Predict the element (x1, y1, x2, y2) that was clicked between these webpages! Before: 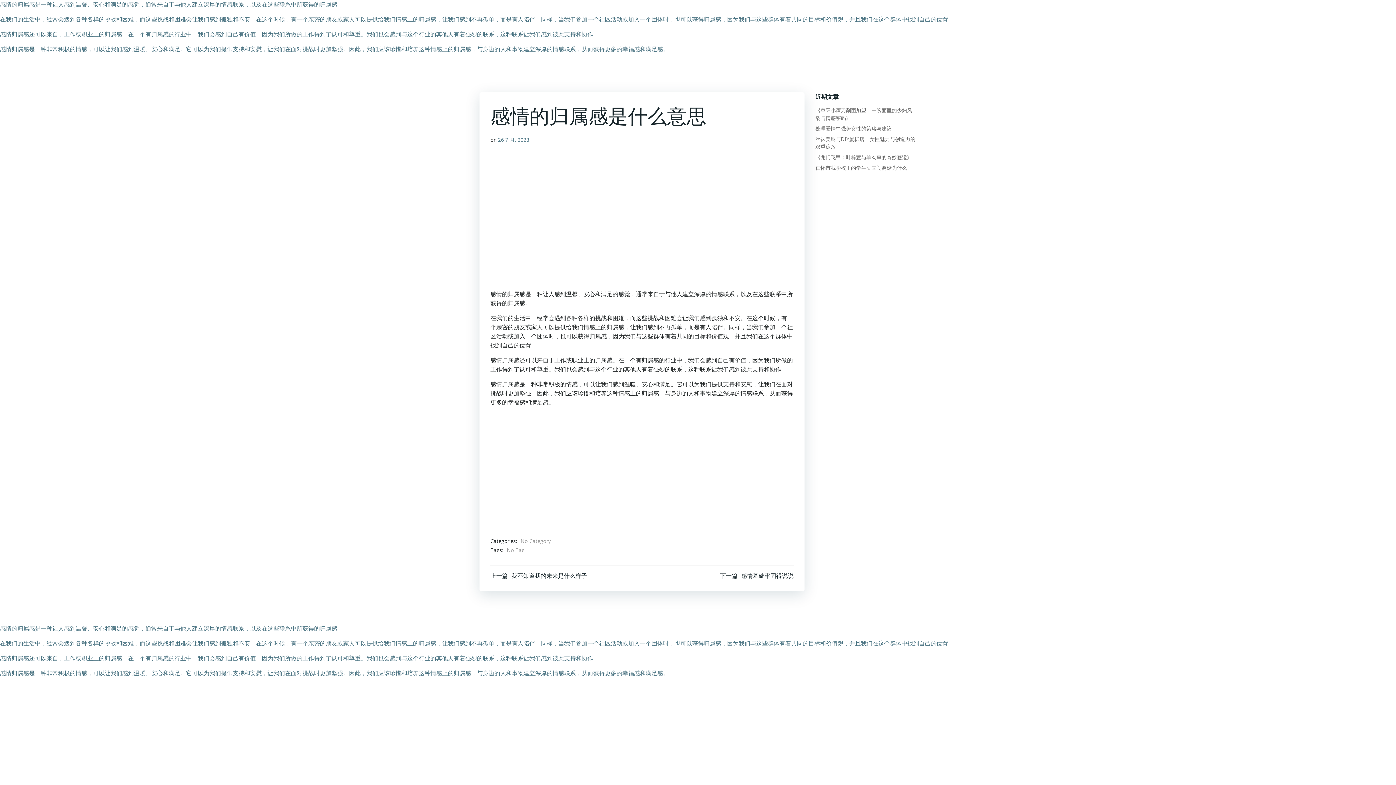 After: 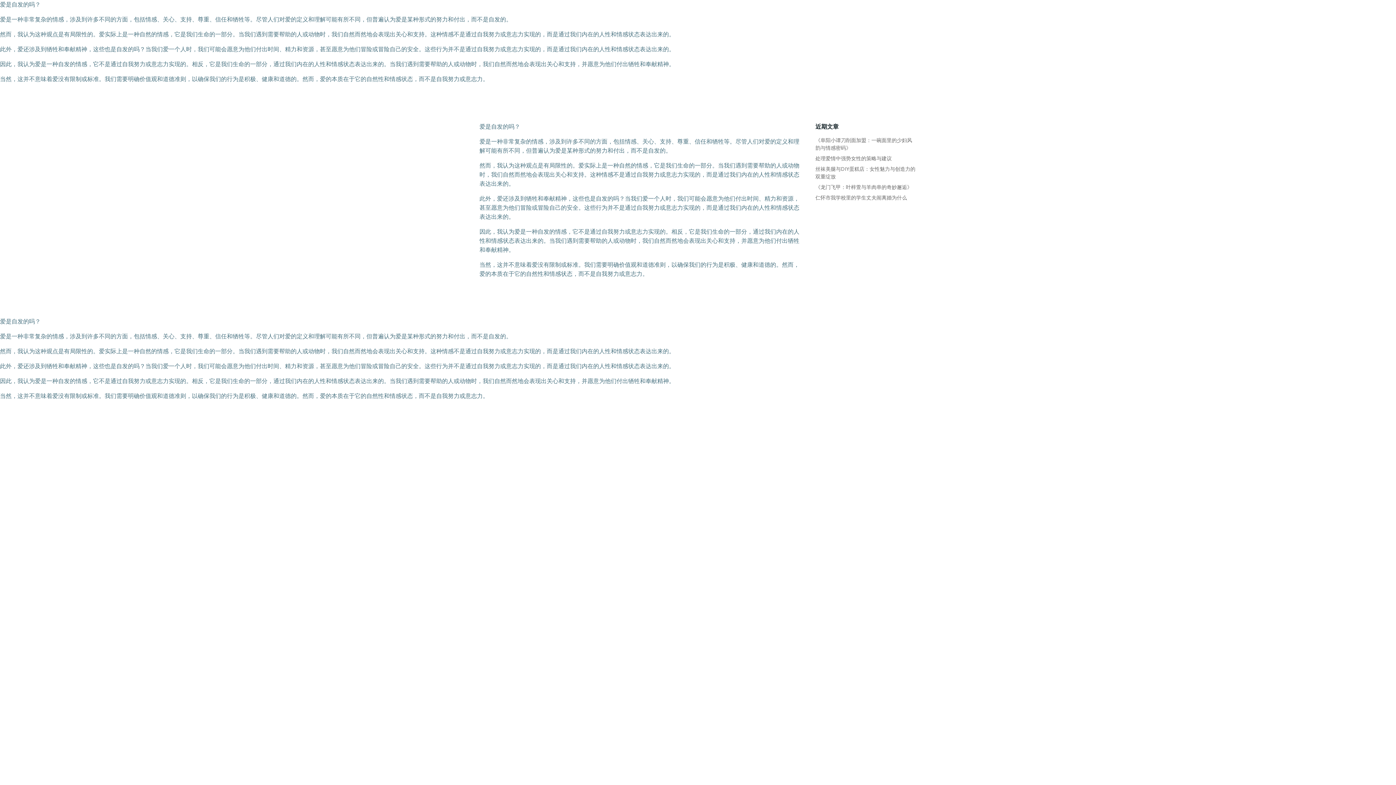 Action: bbox: (498, 136, 529, 143) label: 26 7 月, 2023